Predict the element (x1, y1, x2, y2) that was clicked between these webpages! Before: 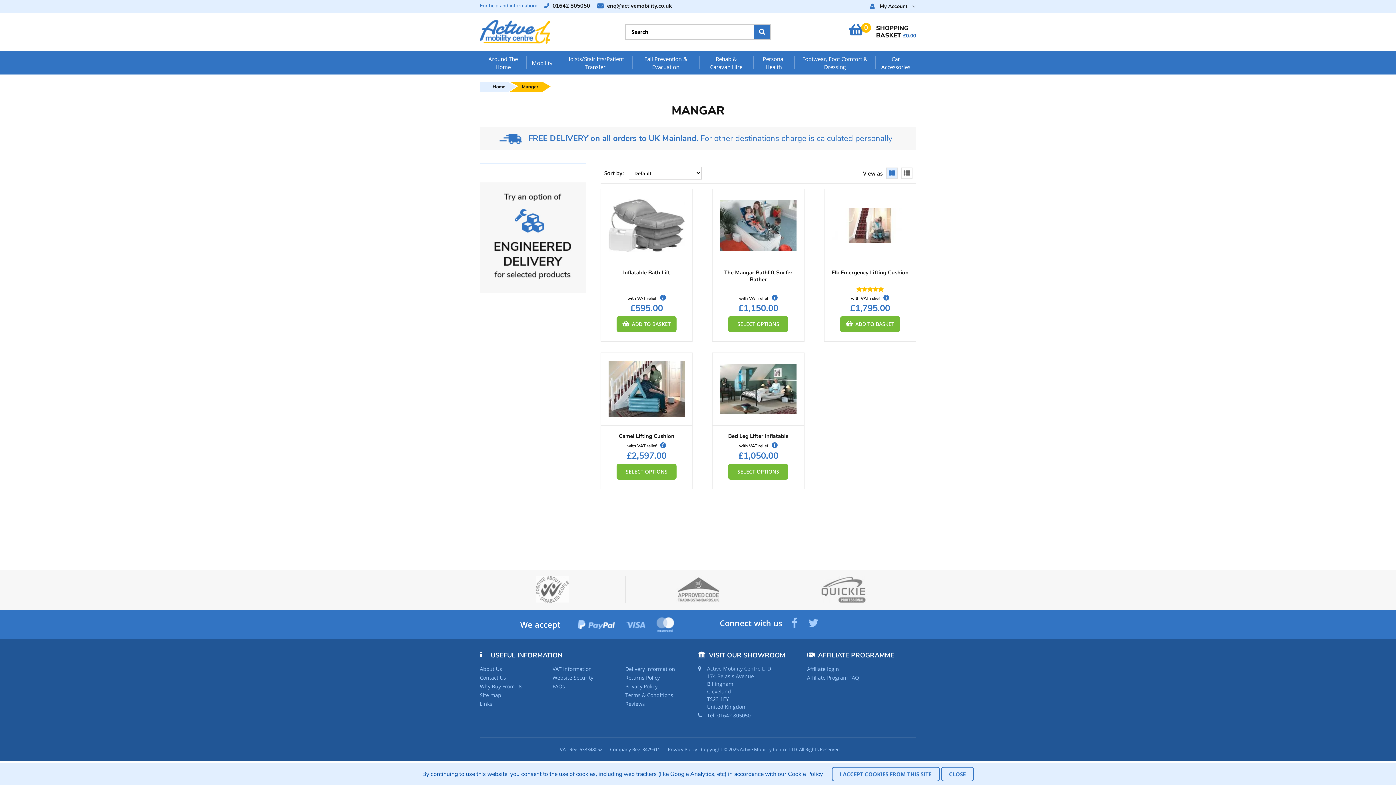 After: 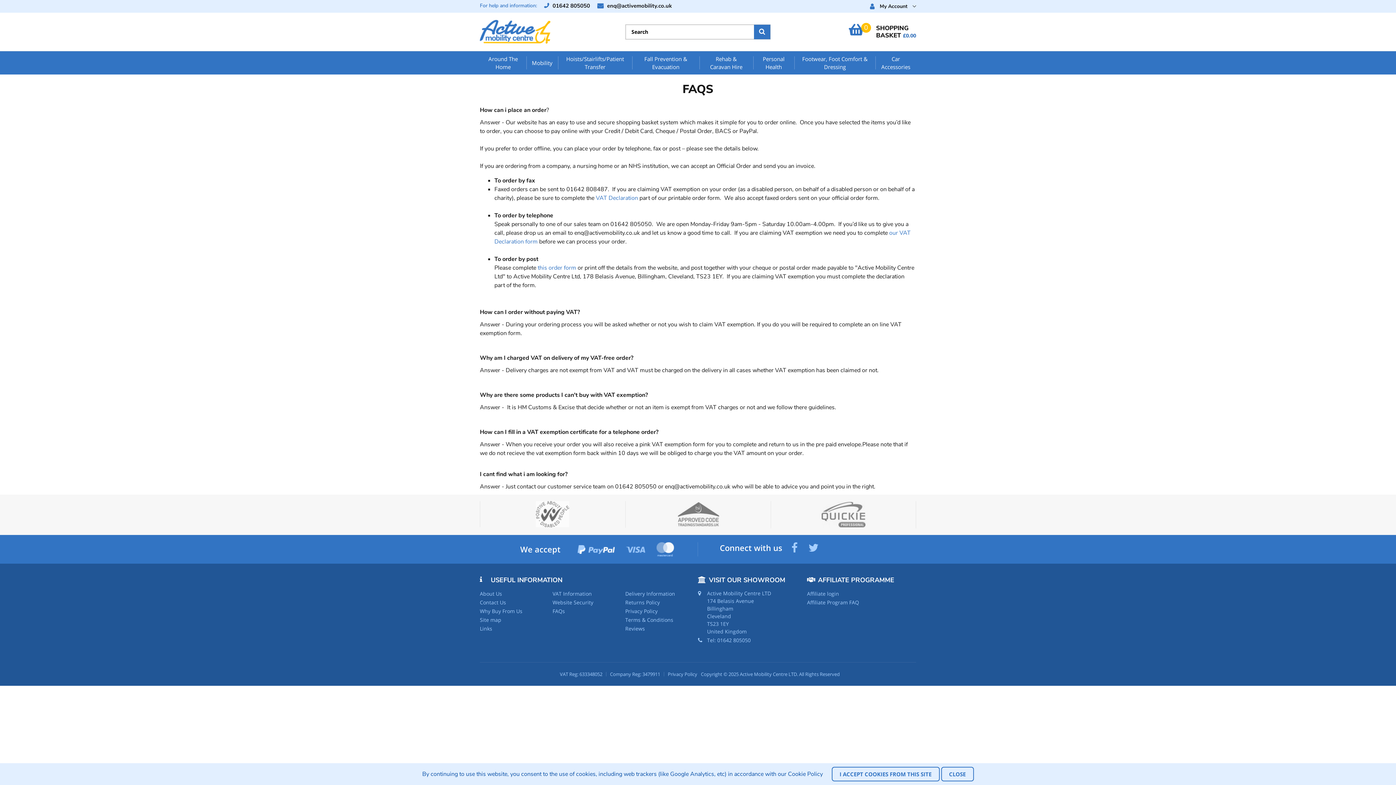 Action: label: FAQs bbox: (552, 683, 565, 690)